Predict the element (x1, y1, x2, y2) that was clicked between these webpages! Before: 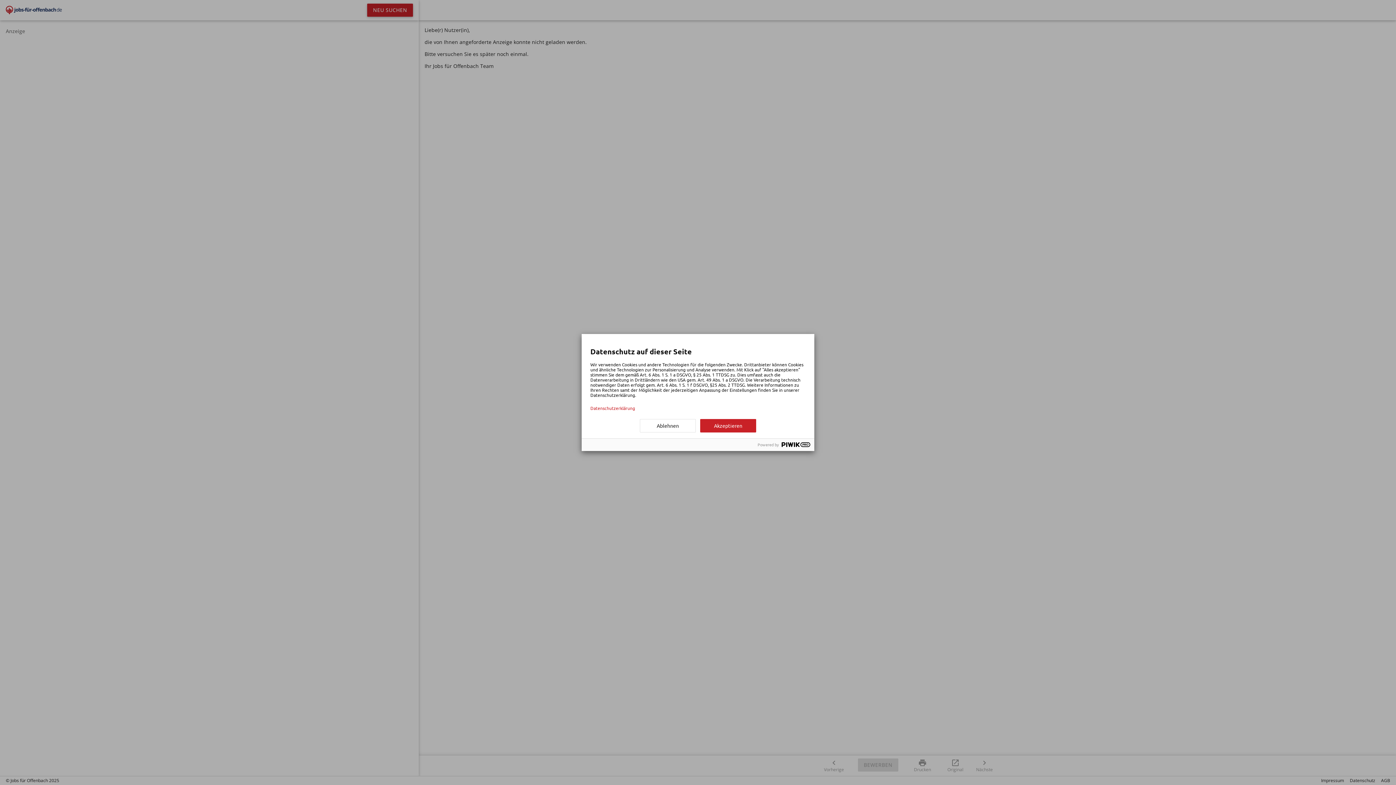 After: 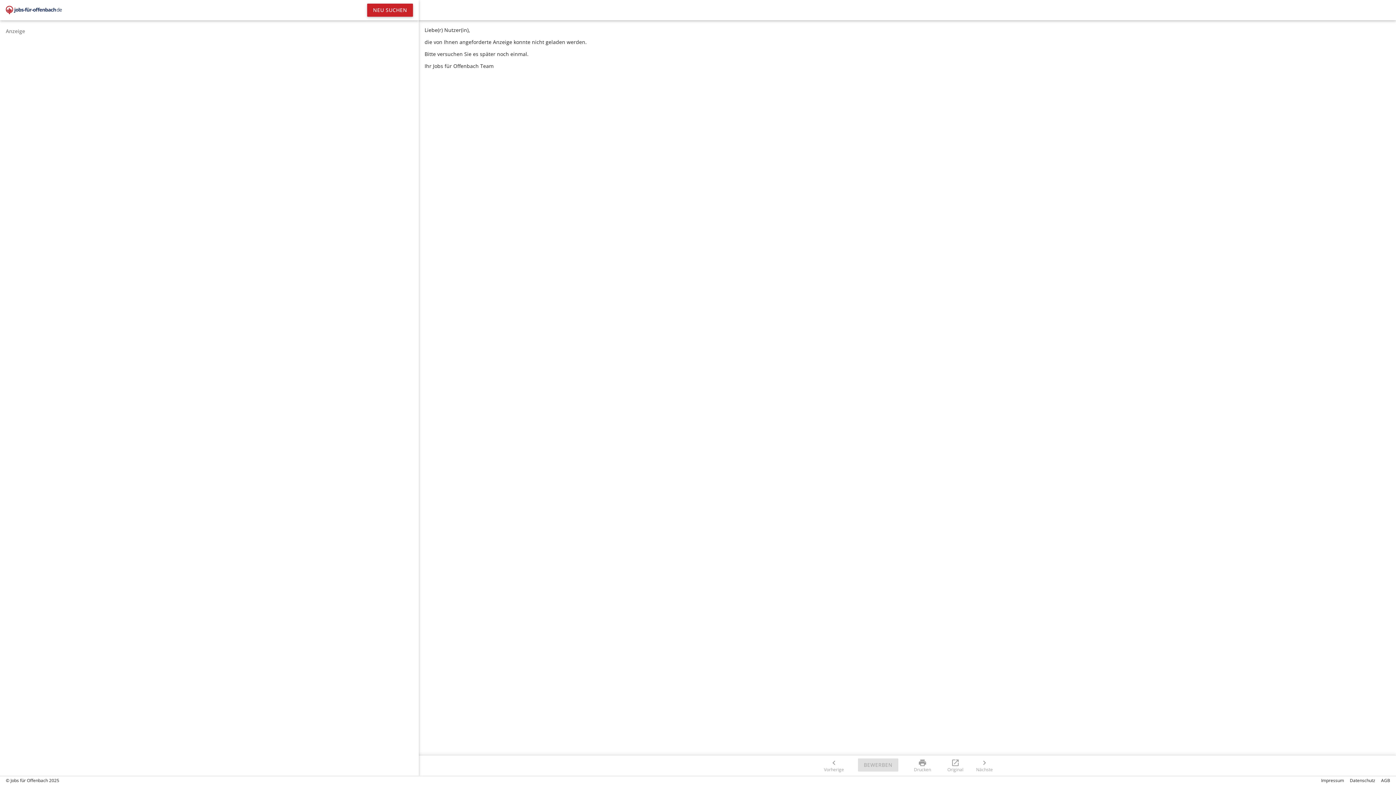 Action: label: Ablehnen bbox: (640, 419, 696, 432)